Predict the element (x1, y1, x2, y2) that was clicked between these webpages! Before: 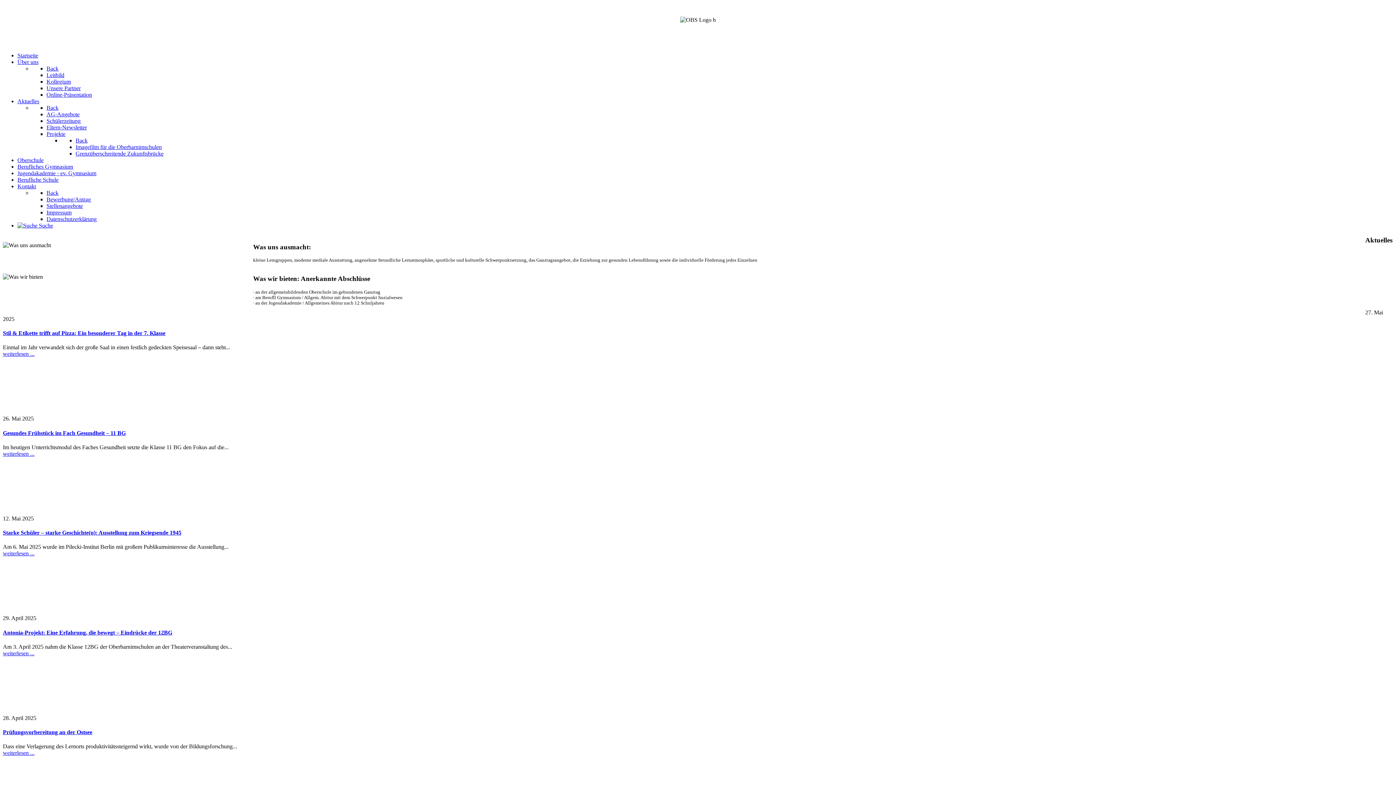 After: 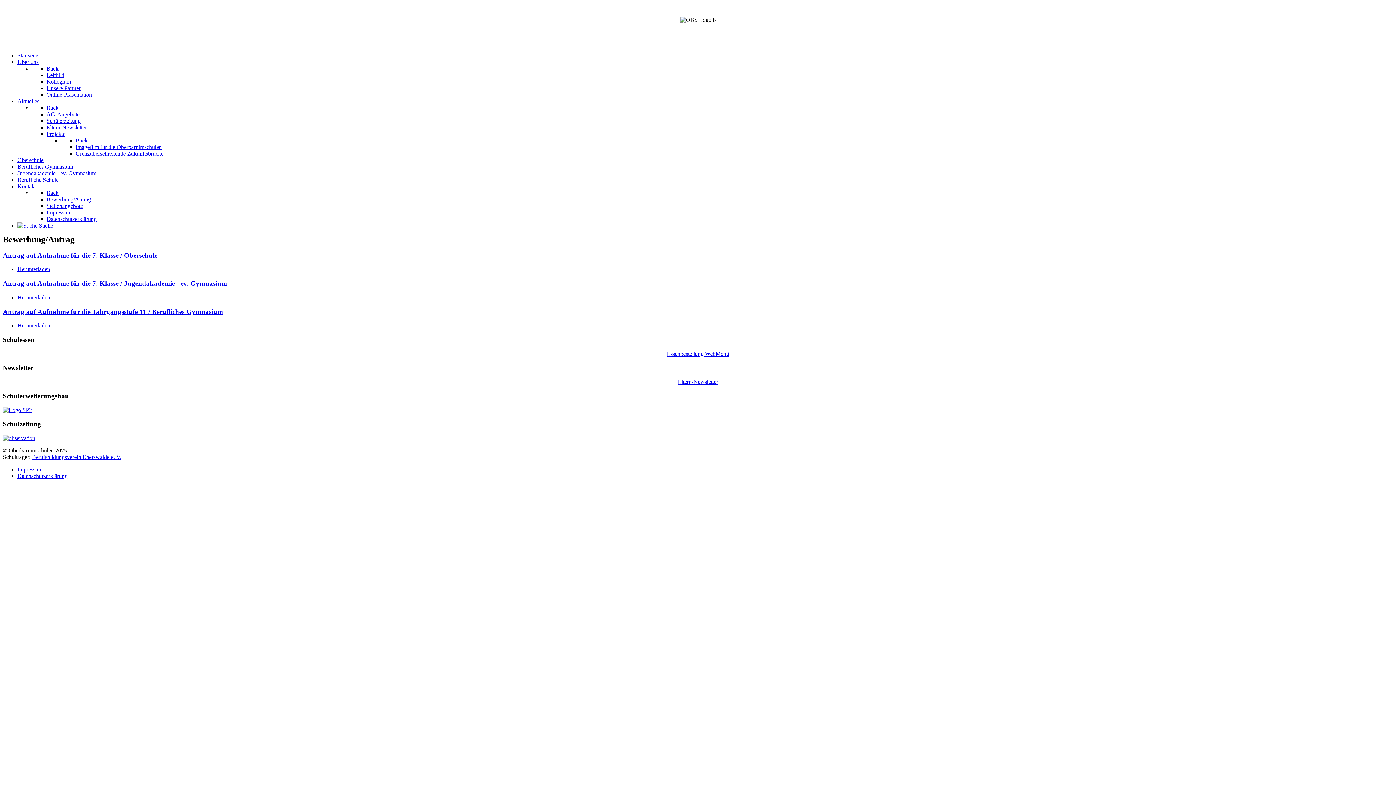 Action: label: Bewerbung/Antrag bbox: (46, 196, 90, 202)